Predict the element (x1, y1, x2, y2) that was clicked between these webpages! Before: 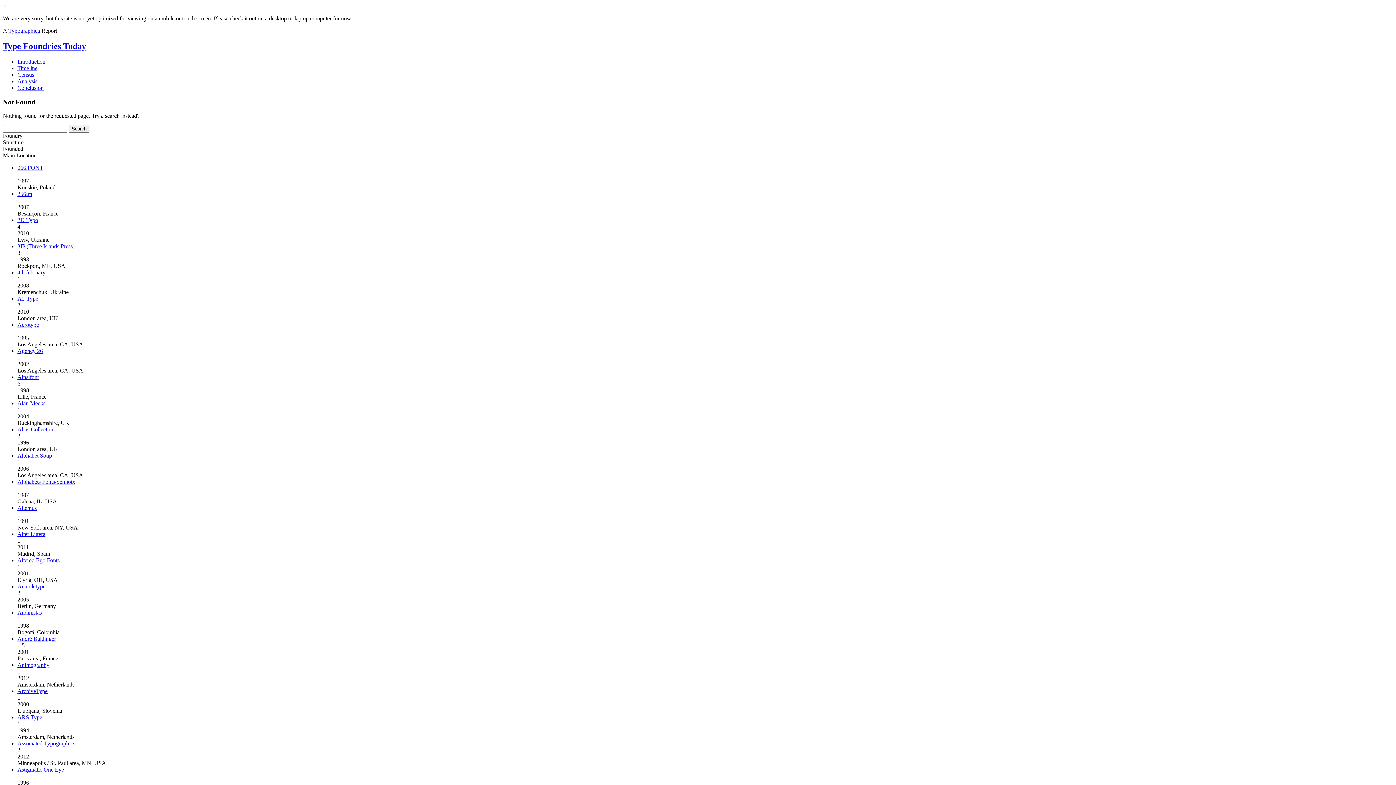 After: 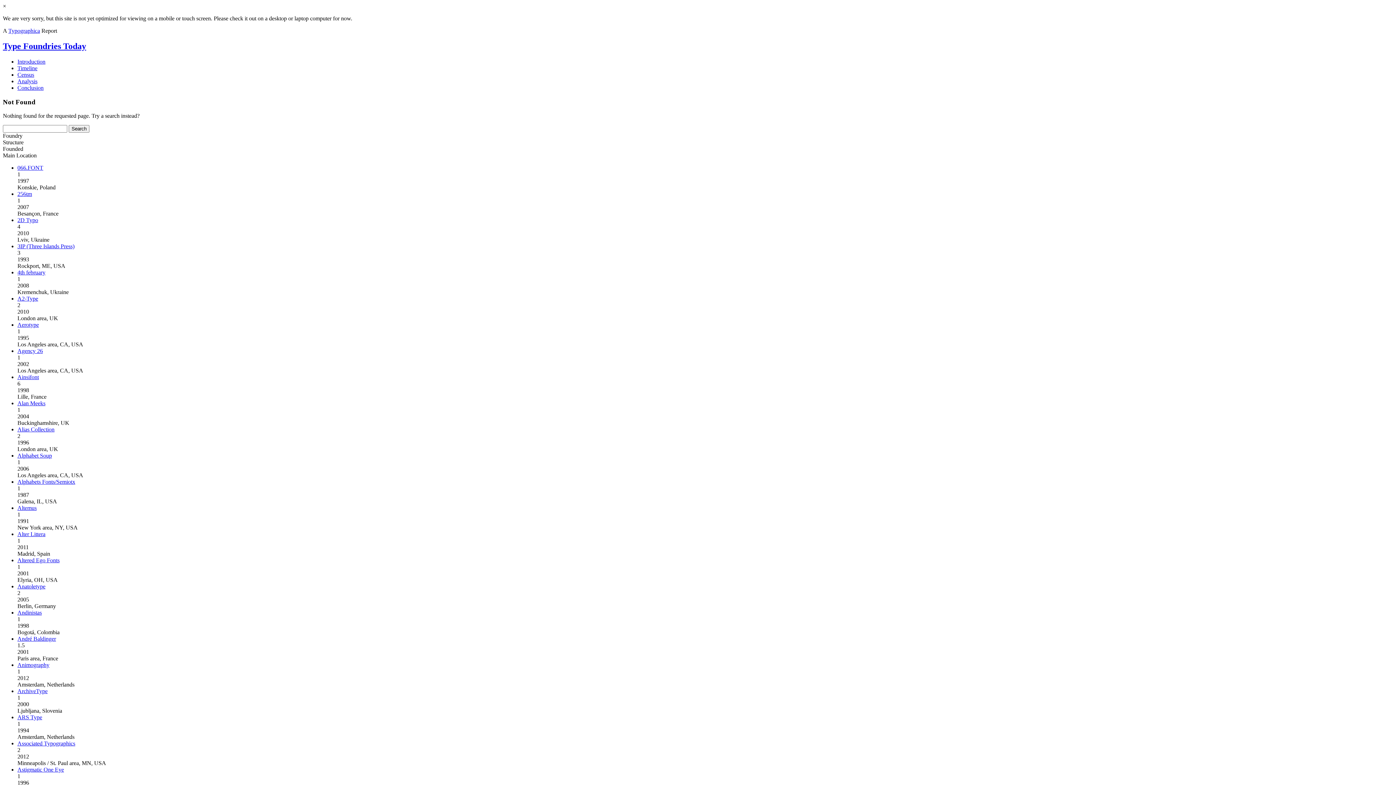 Action: bbox: (17, 452, 52, 459) label: Alphabet Soup